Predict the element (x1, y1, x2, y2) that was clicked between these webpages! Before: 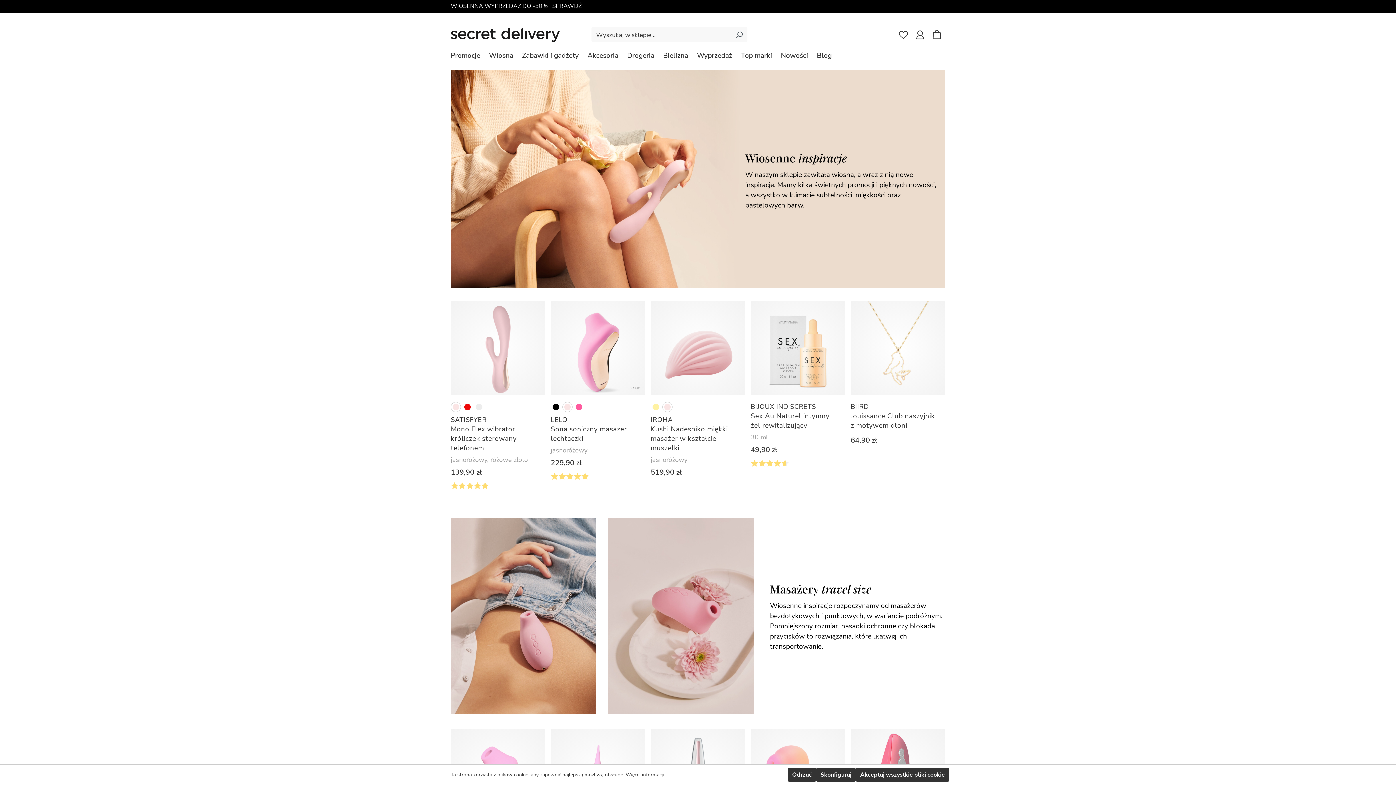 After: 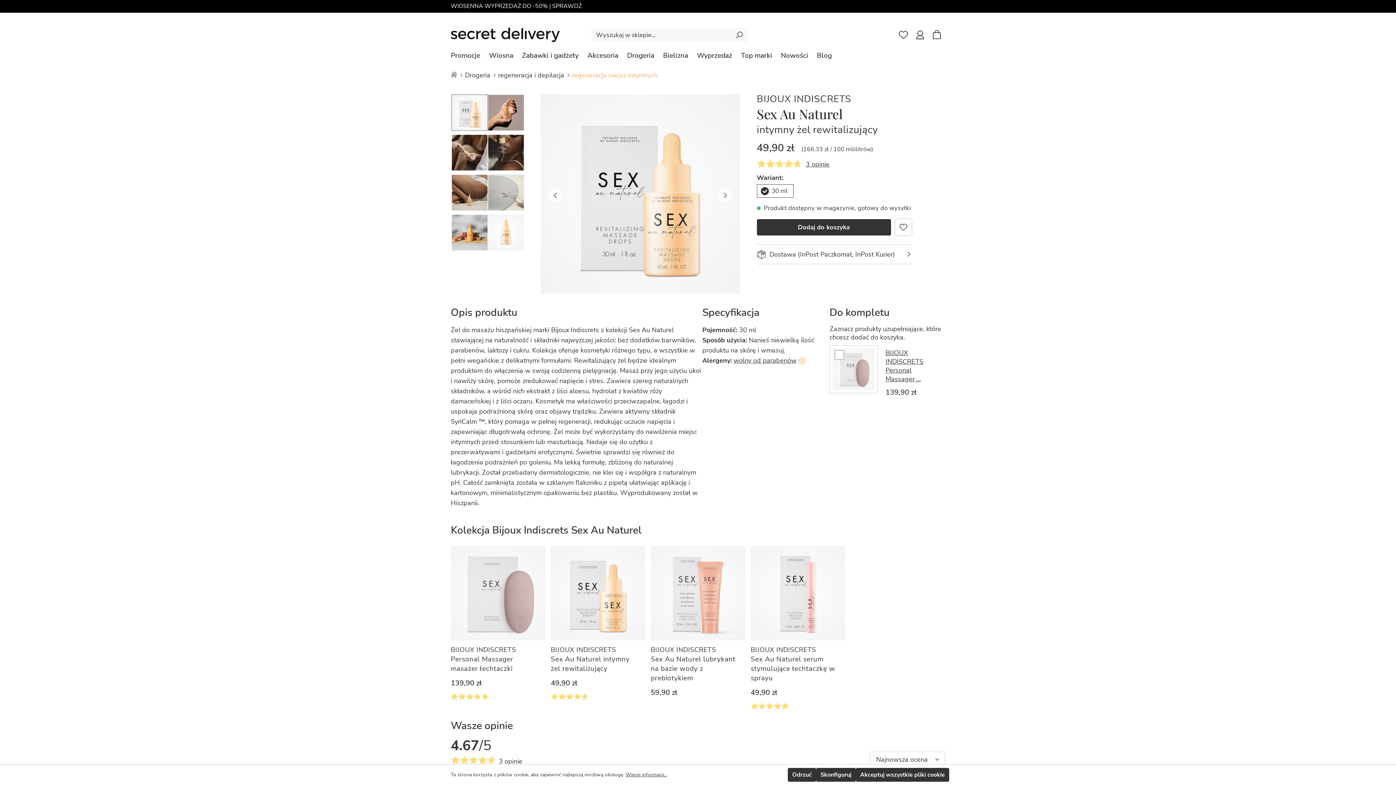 Action: label: BIJOUX INDISCRETS Sex Au Naturel intymny żel rewitalizujący bbox: (750, 402, 839, 431)